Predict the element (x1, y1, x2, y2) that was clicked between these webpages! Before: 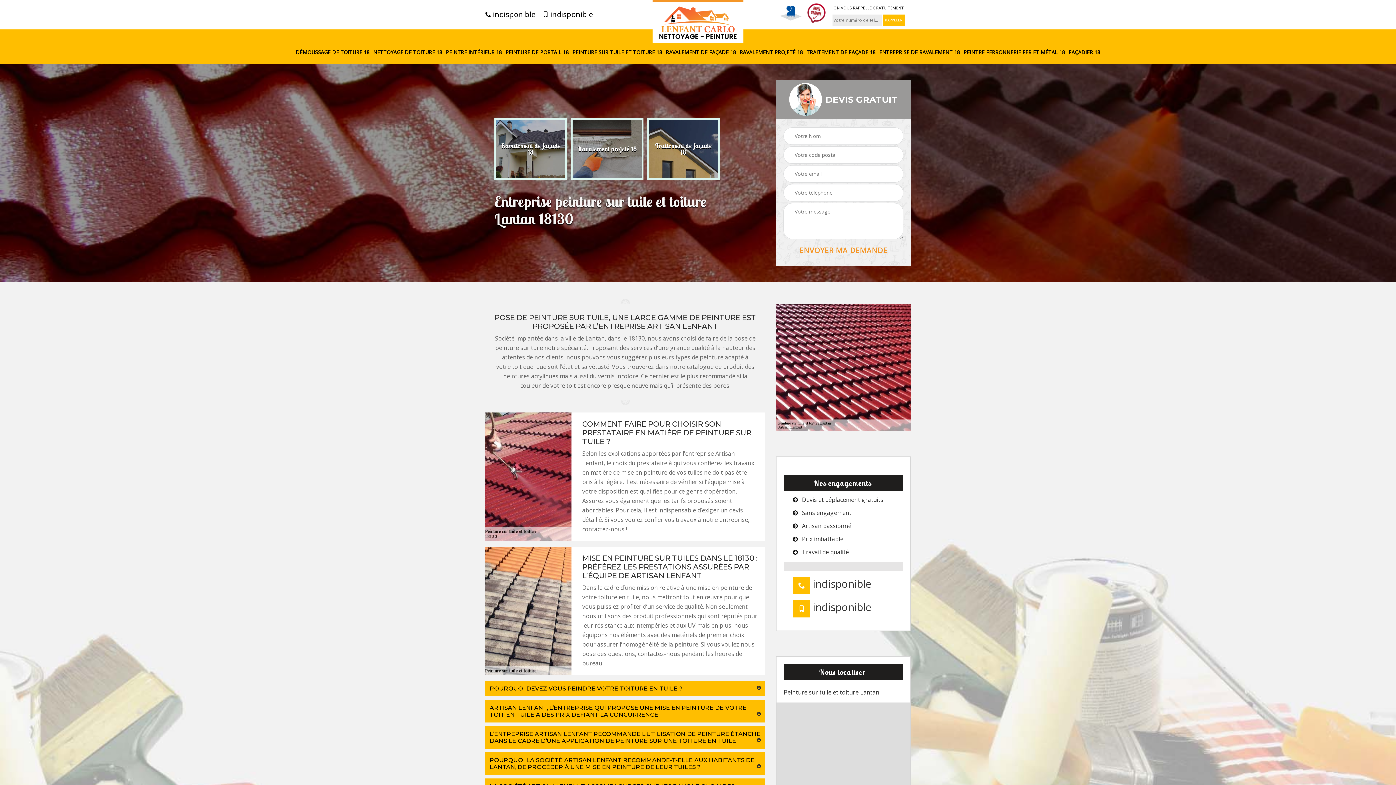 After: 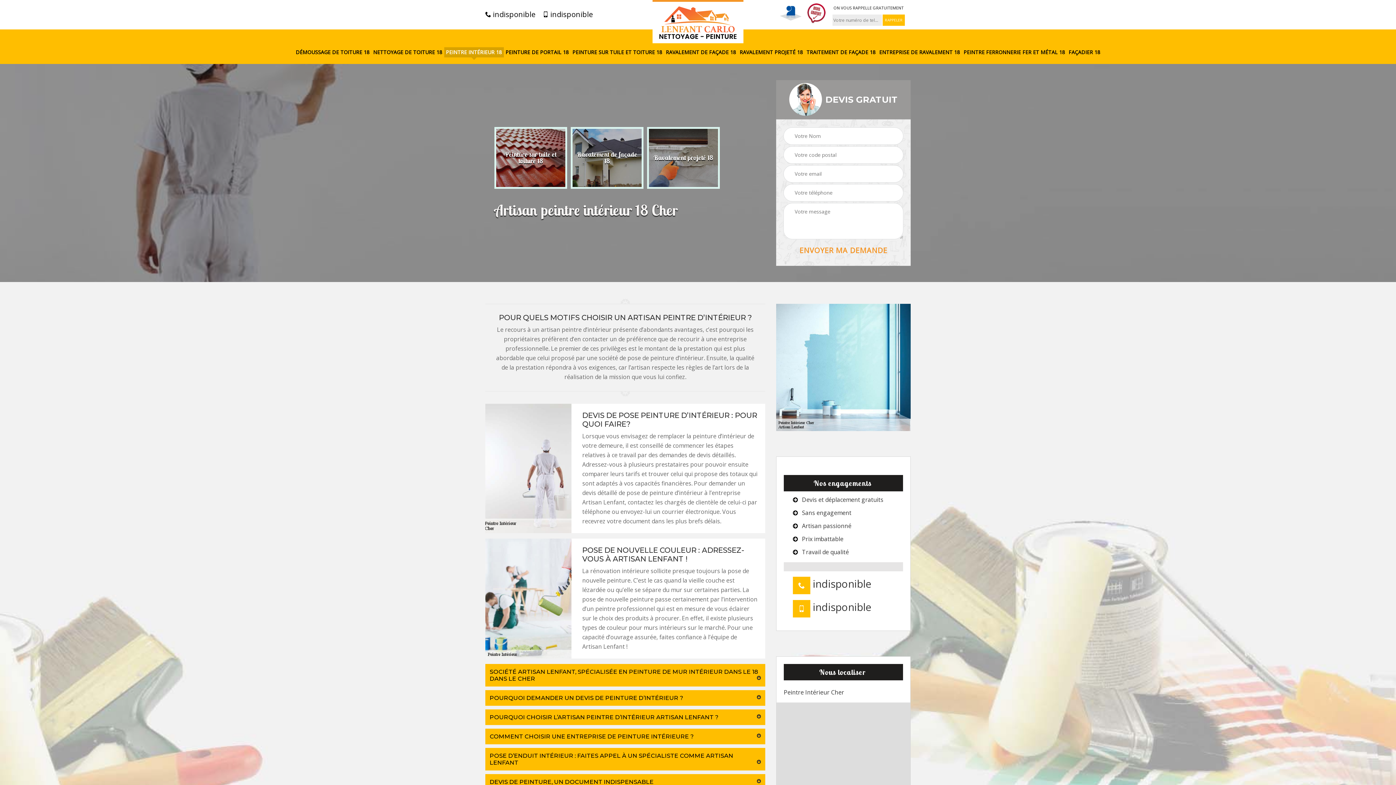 Action: label: Peintre intérieur 18 bbox: (649, 120, 718, 178)